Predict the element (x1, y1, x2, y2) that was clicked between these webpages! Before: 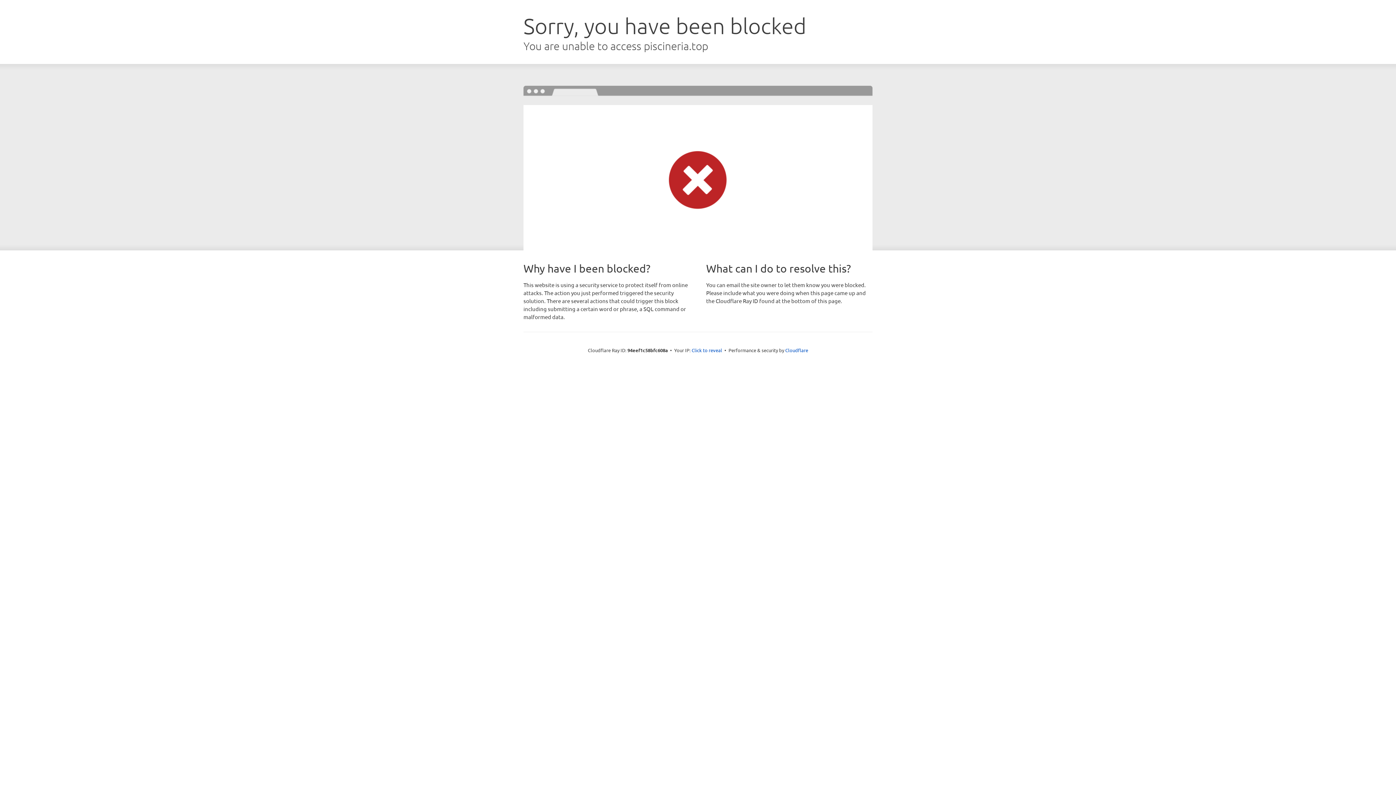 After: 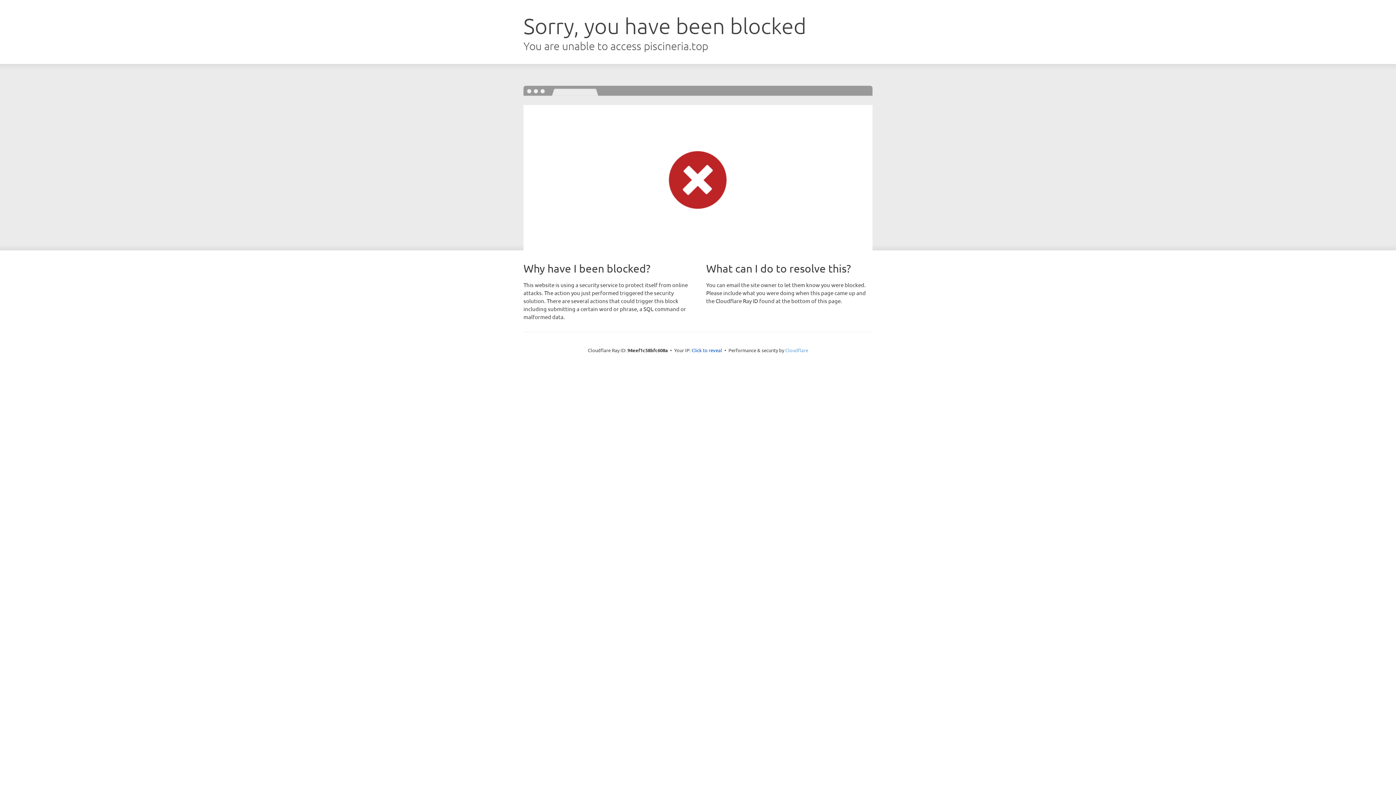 Action: bbox: (785, 347, 808, 353) label: Cloudflare